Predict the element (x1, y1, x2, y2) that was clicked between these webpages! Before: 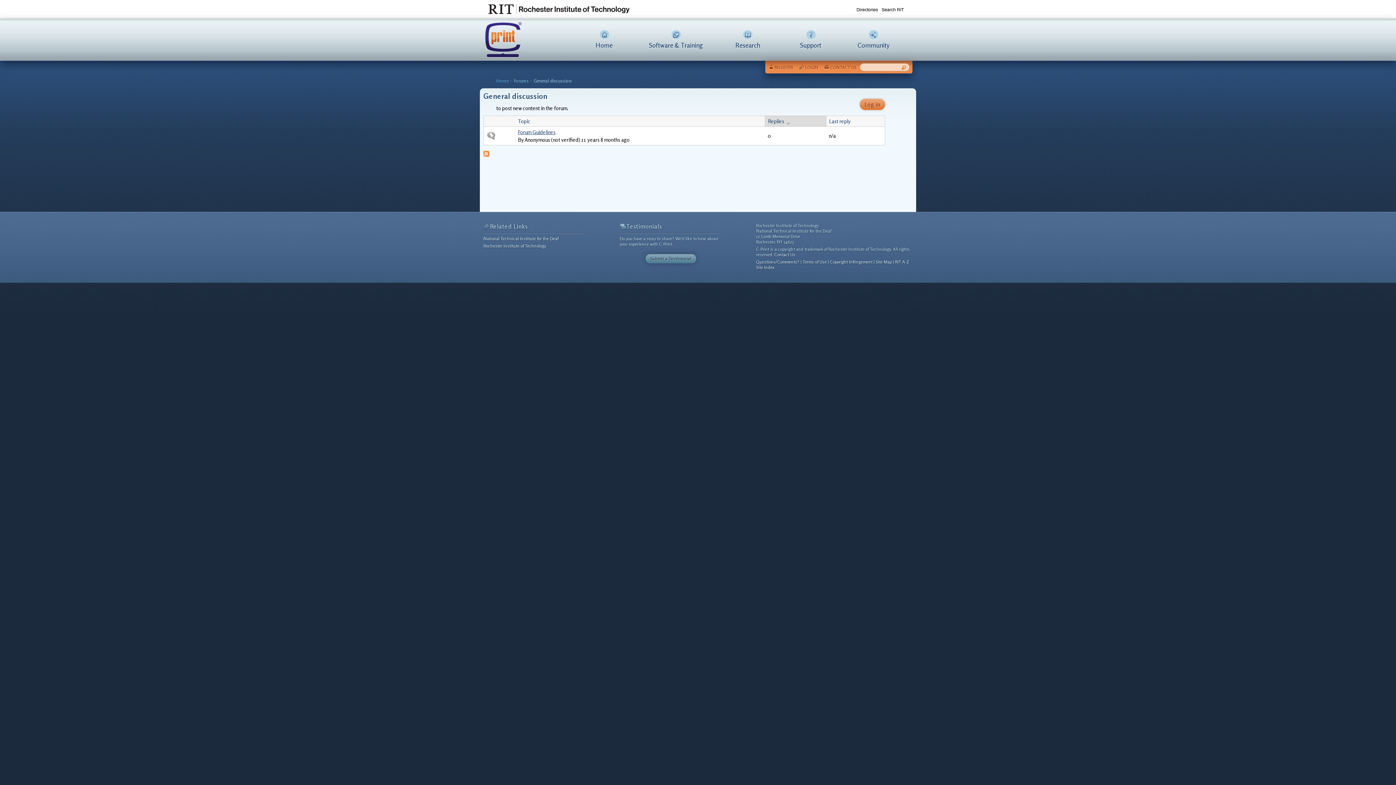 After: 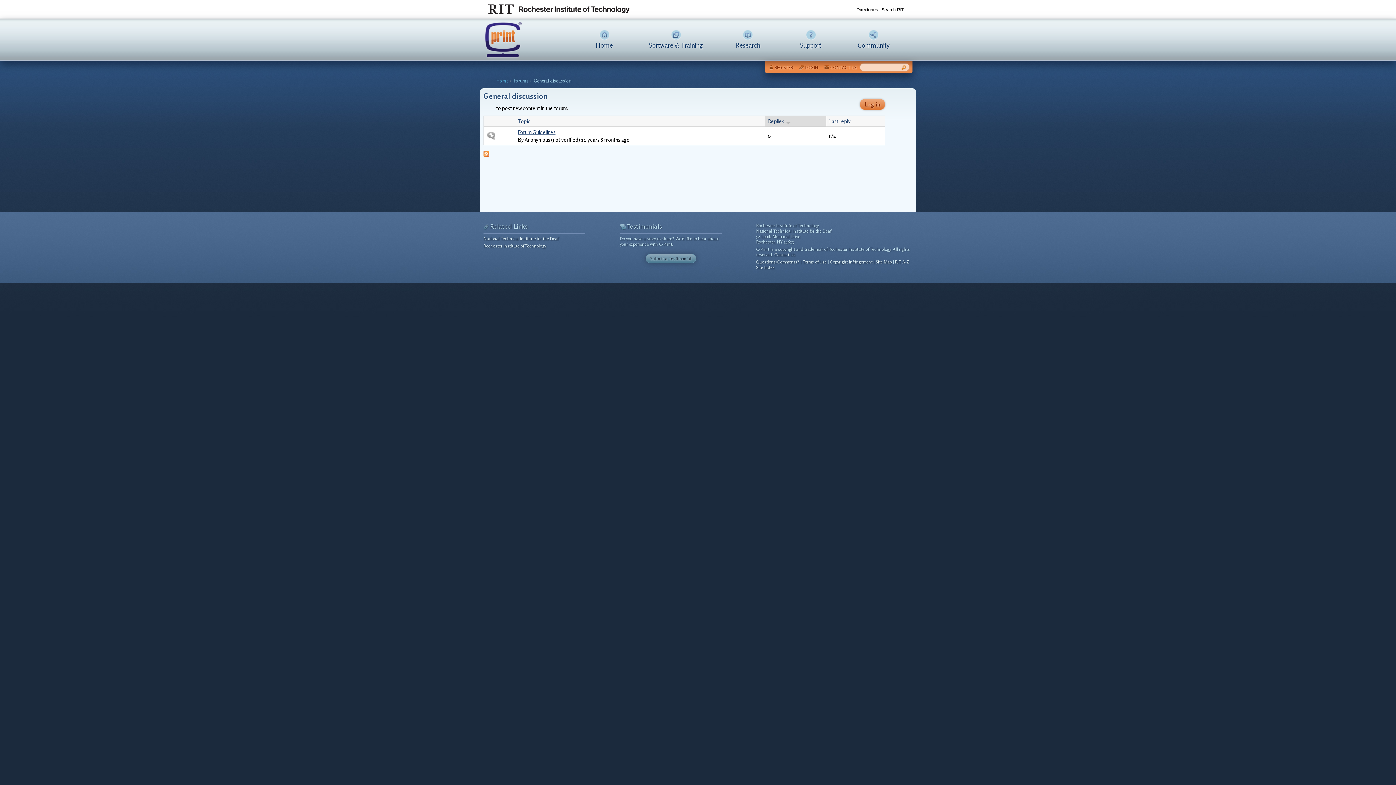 Action: bbox: (768, 117, 823, 125) label: Replies